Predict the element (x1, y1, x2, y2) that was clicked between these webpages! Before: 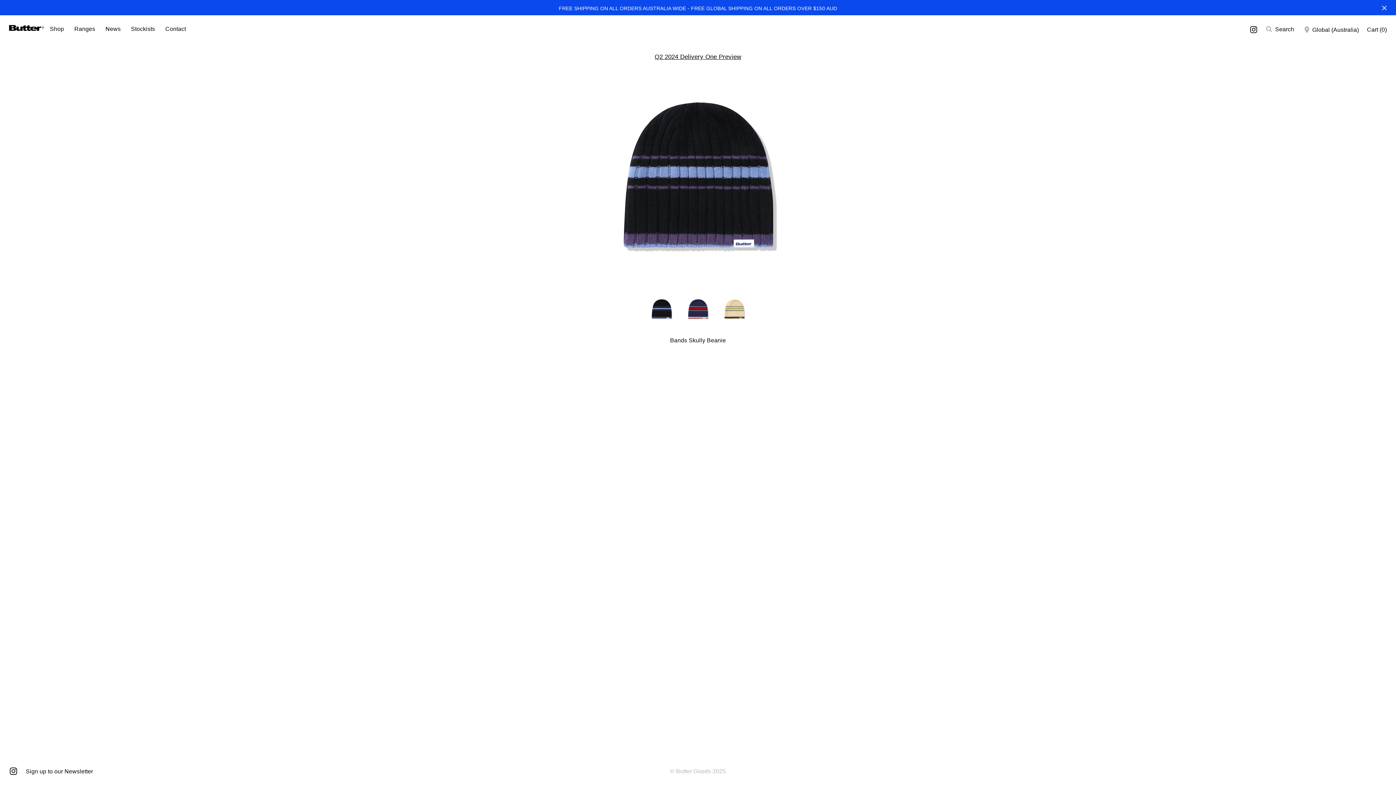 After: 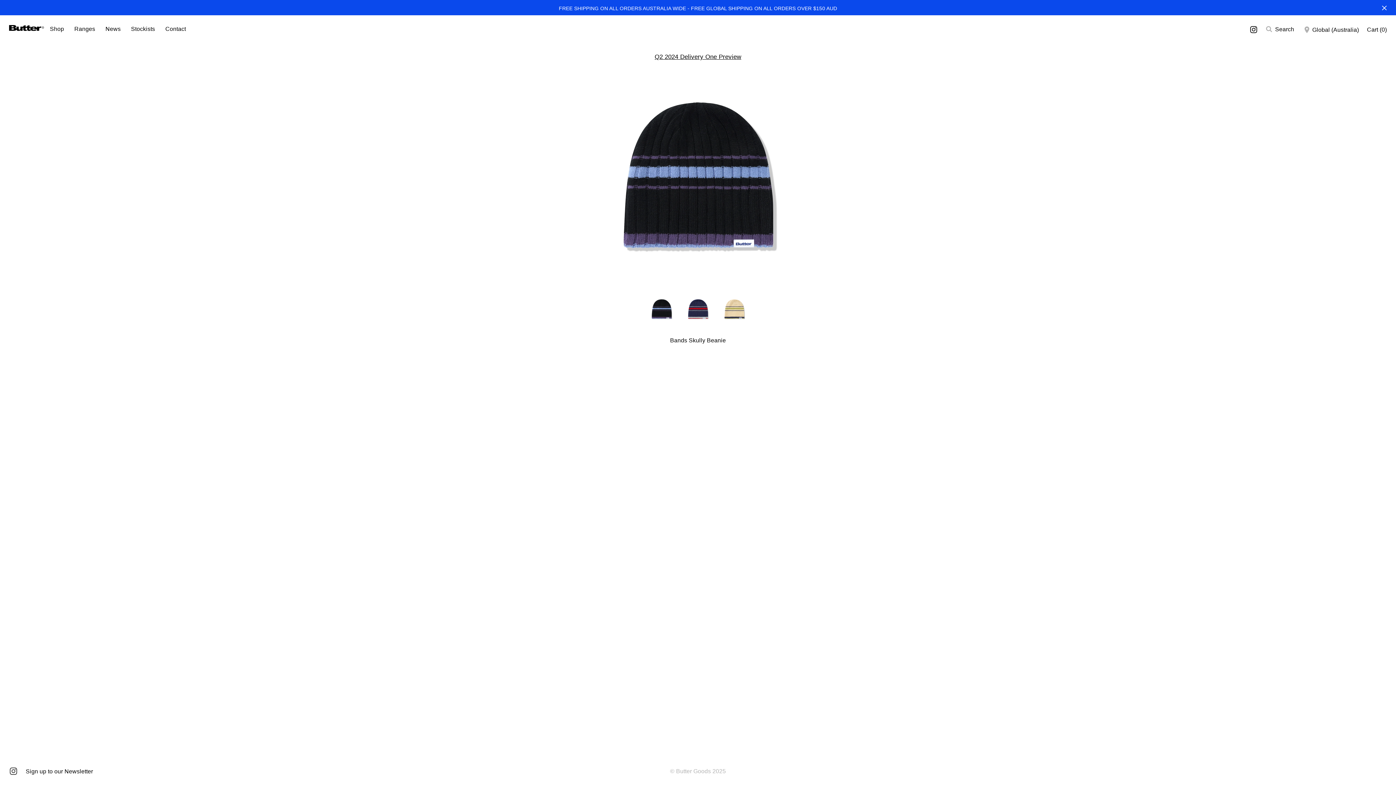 Action: bbox: (9, 767, 16, 775)